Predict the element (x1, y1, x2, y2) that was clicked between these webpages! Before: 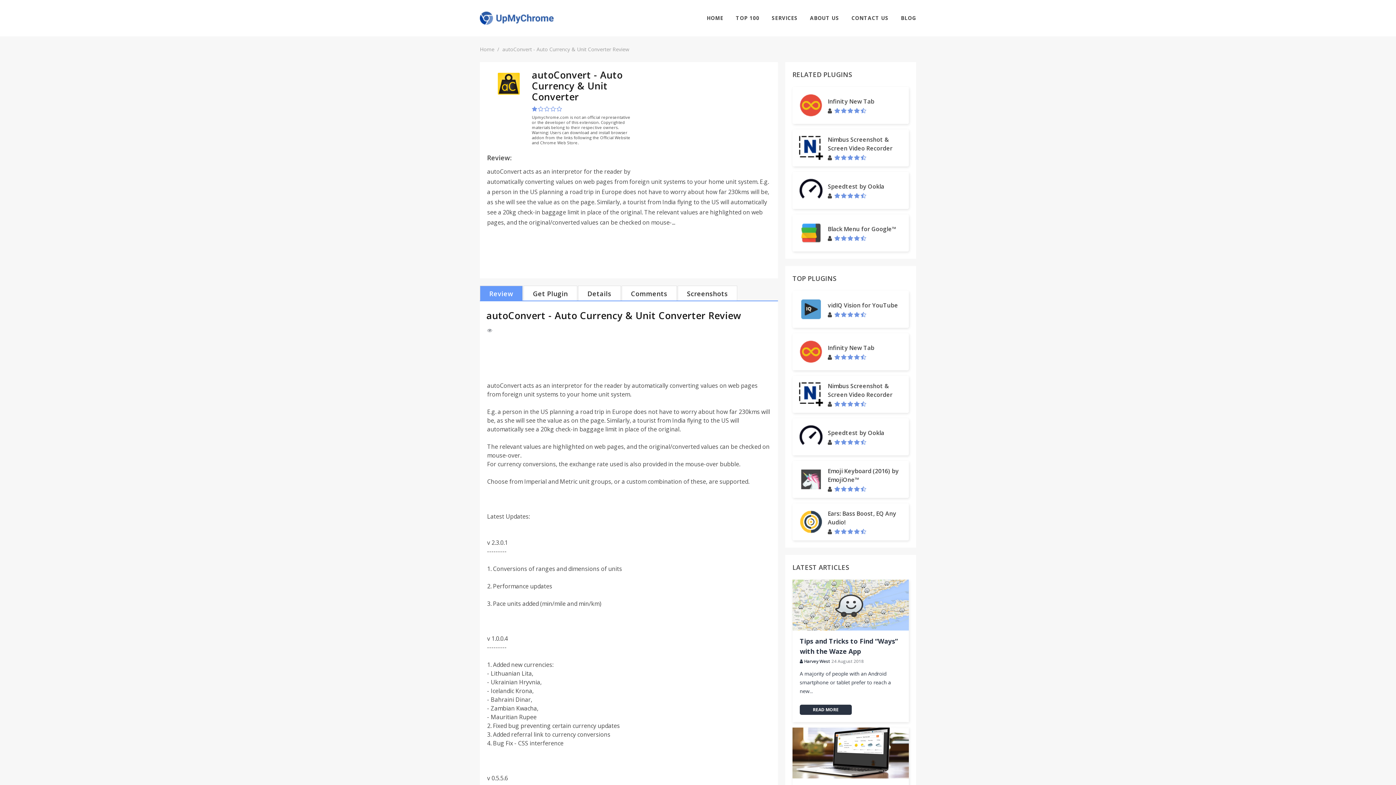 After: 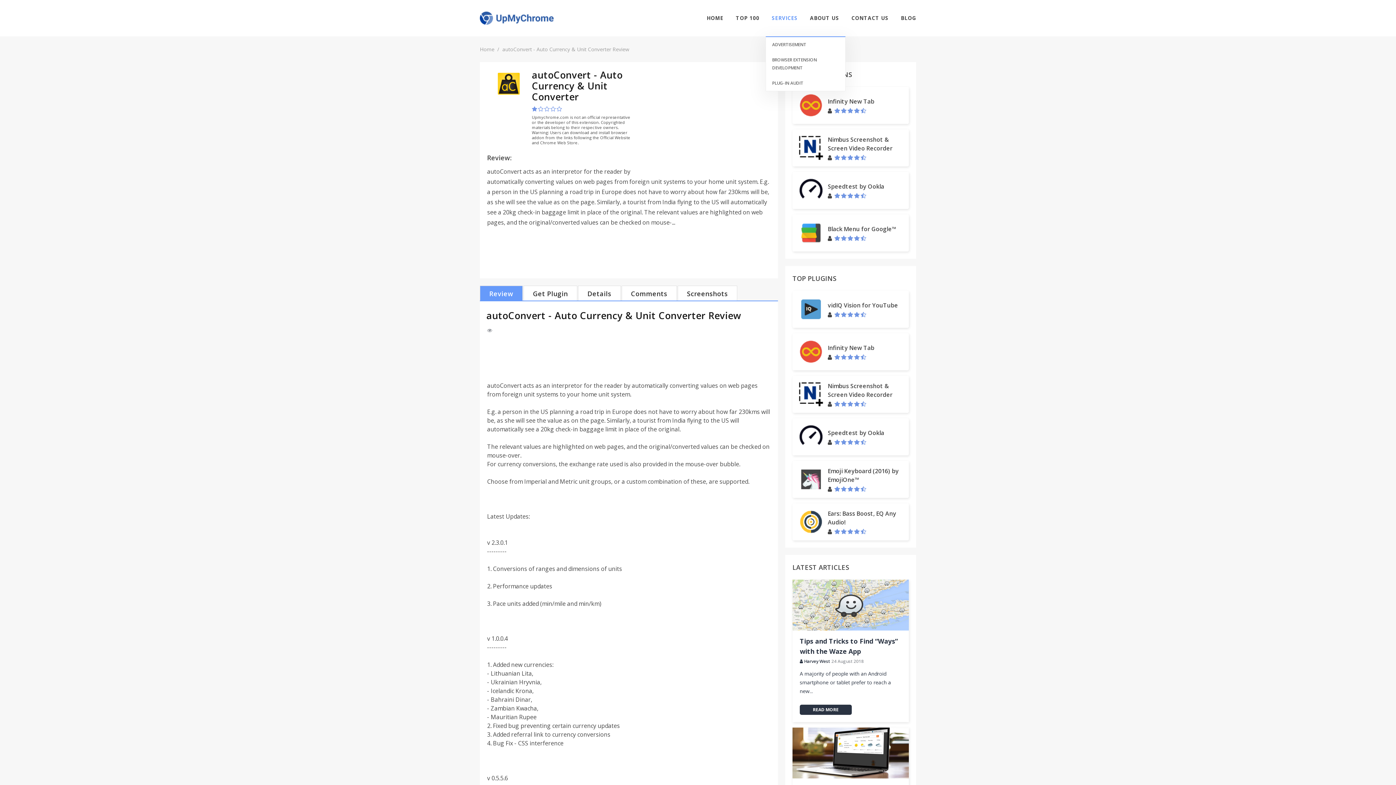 Action: label: SERVICES bbox: (765, 0, 804, 36)